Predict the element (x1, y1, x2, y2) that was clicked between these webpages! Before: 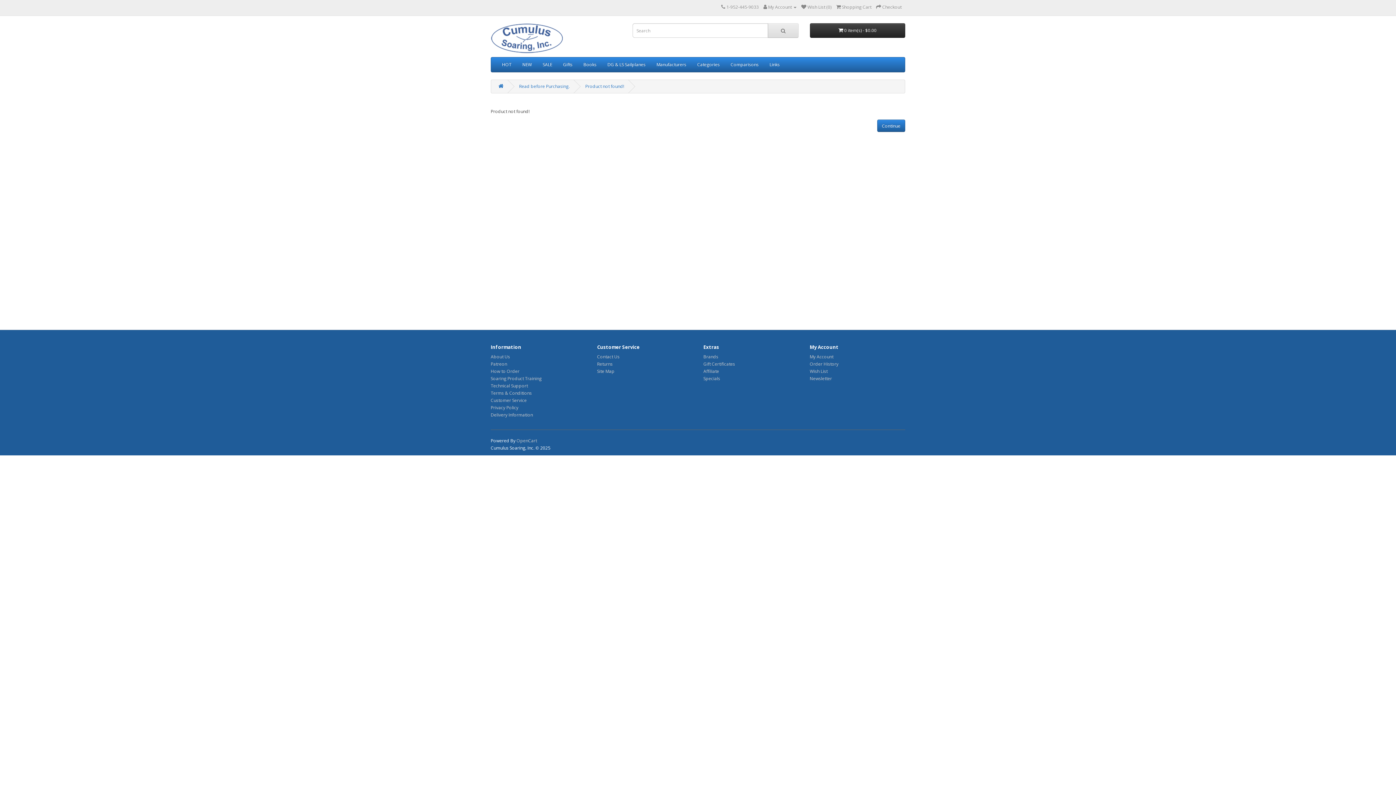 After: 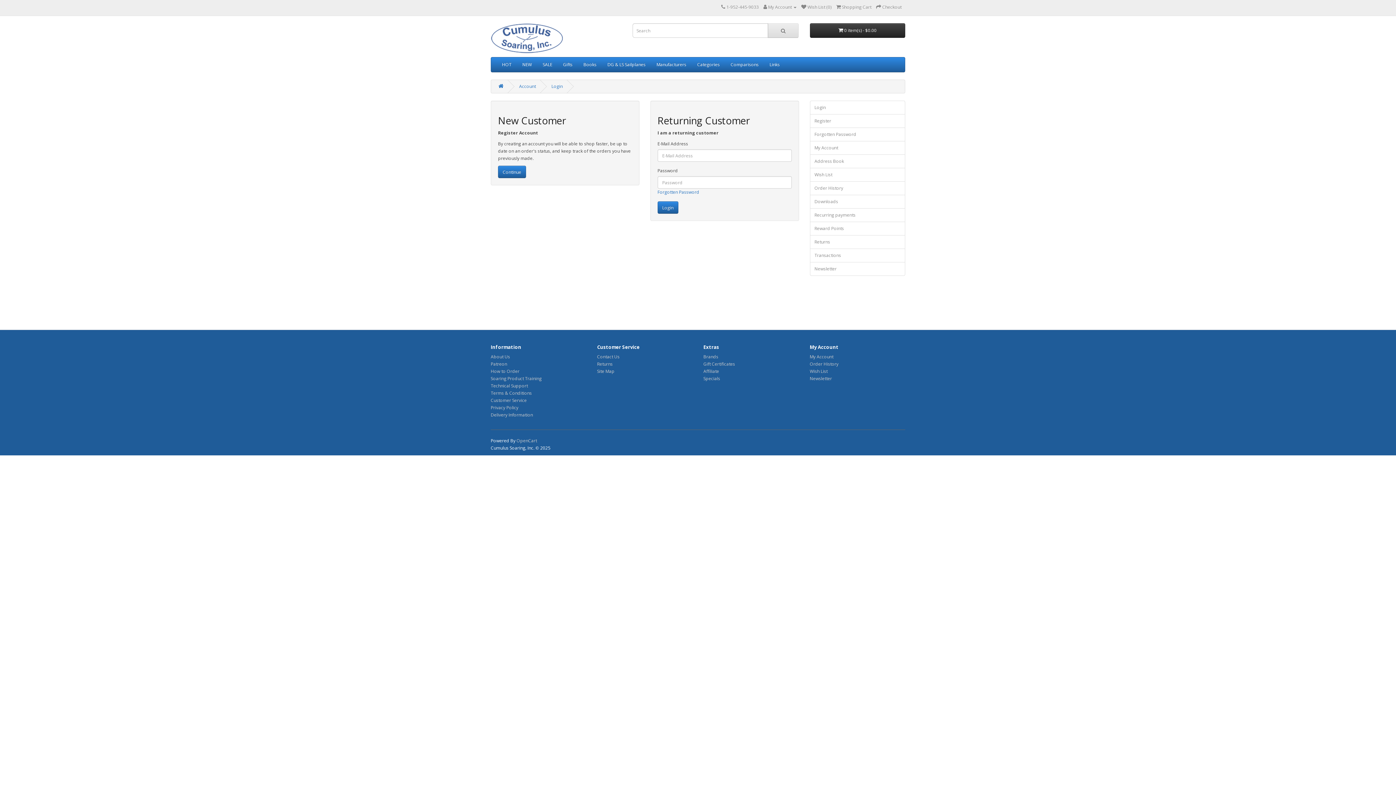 Action: bbox: (801, 4, 831, 10) label:  Wish List (0)